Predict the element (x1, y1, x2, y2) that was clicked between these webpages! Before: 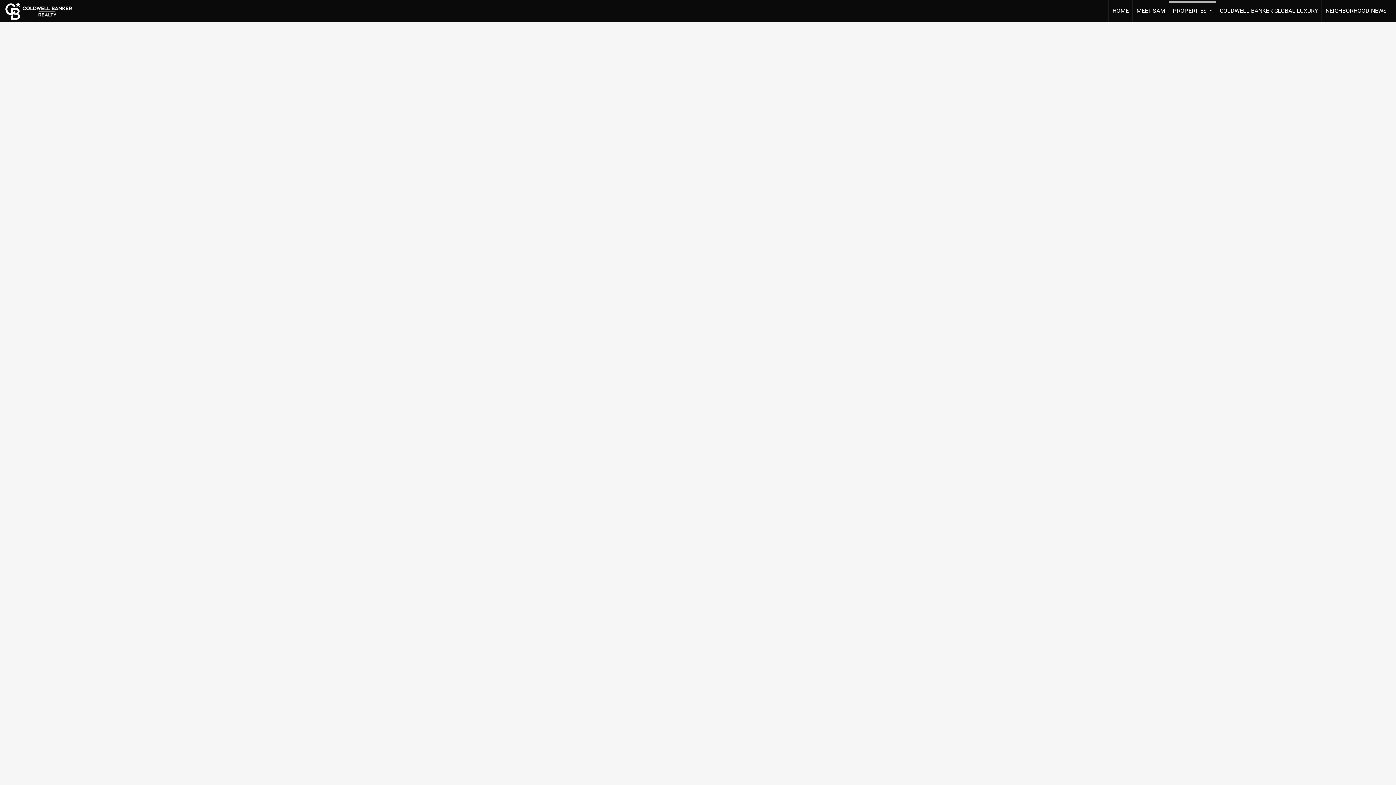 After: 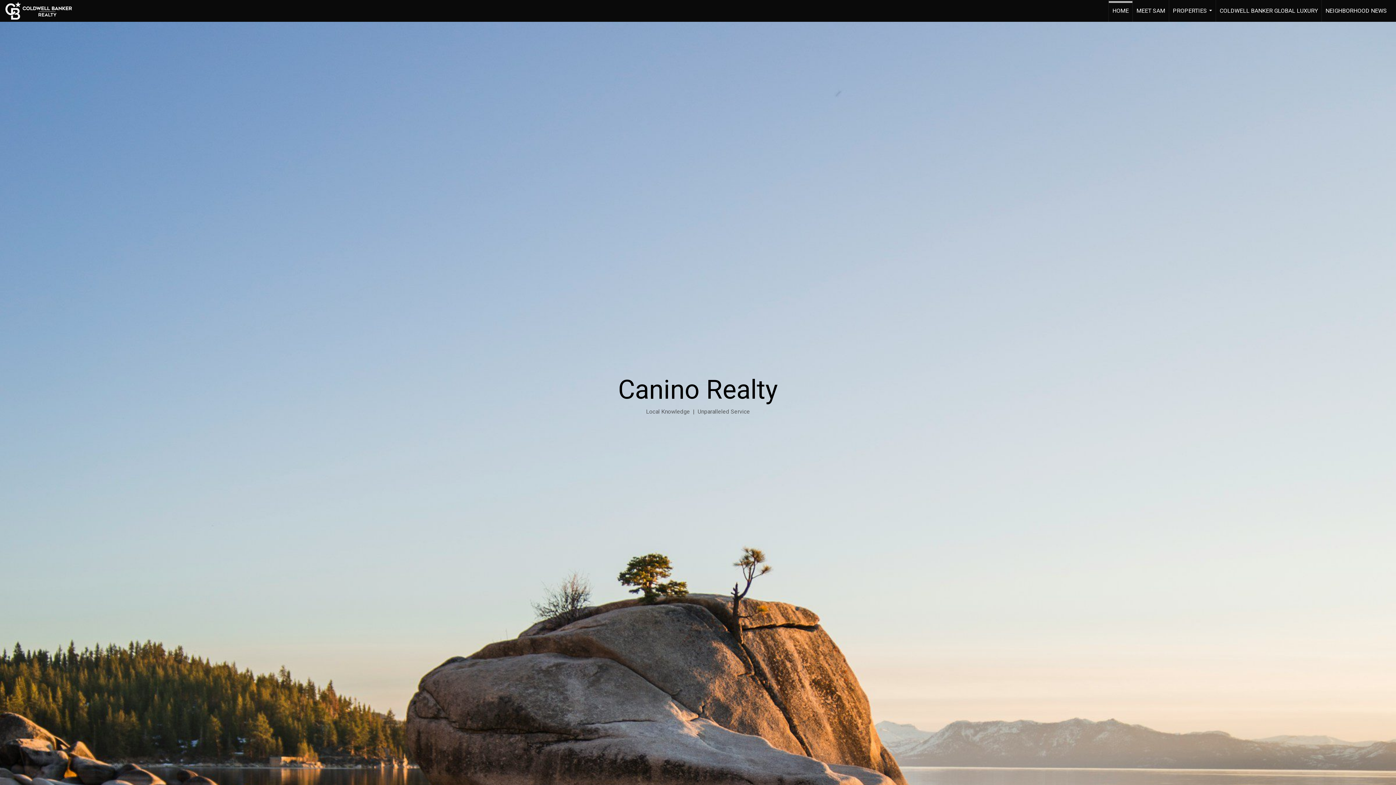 Action: label: Link to home page bbox: (5, 0, 79, 21)